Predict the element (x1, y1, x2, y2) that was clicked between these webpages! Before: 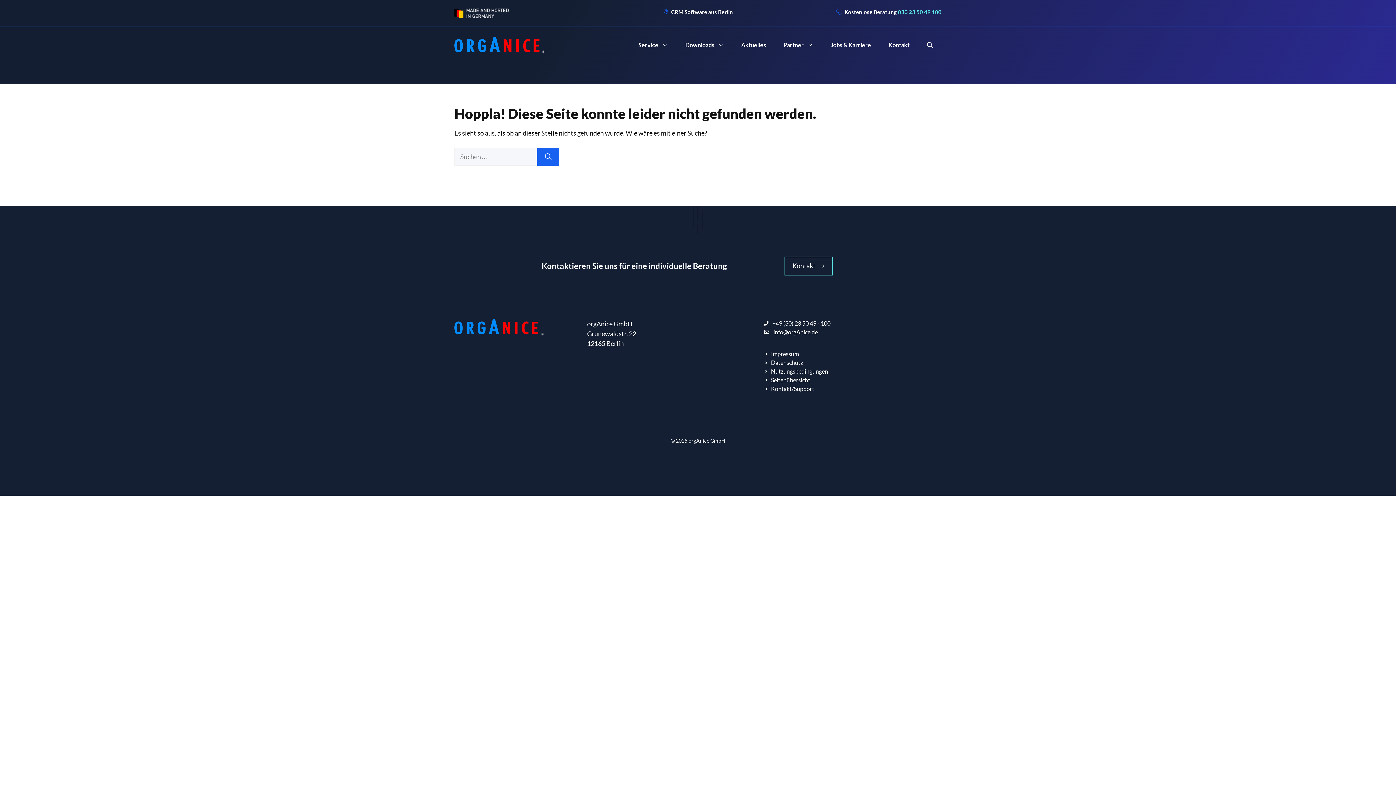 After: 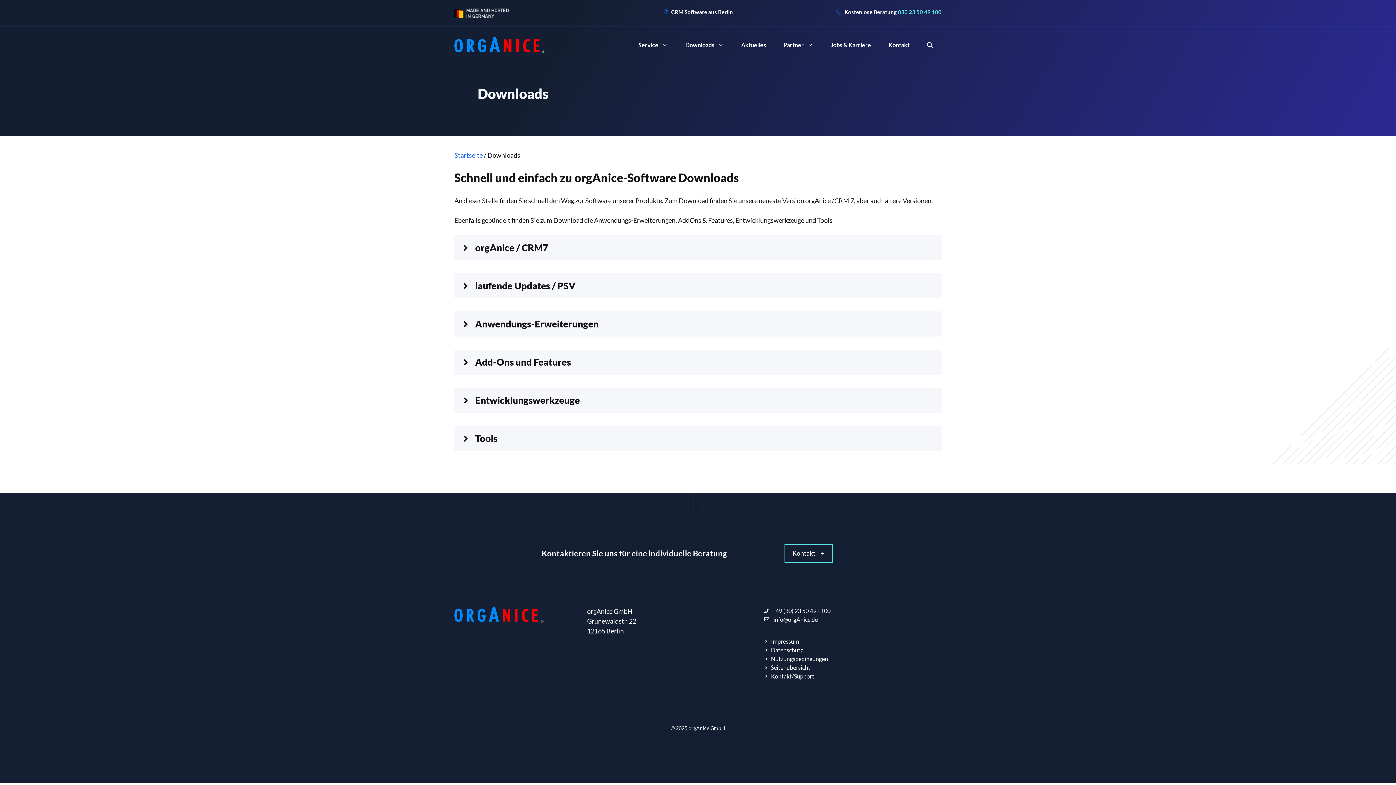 Action: label: Downloads bbox: (676, 34, 732, 55)